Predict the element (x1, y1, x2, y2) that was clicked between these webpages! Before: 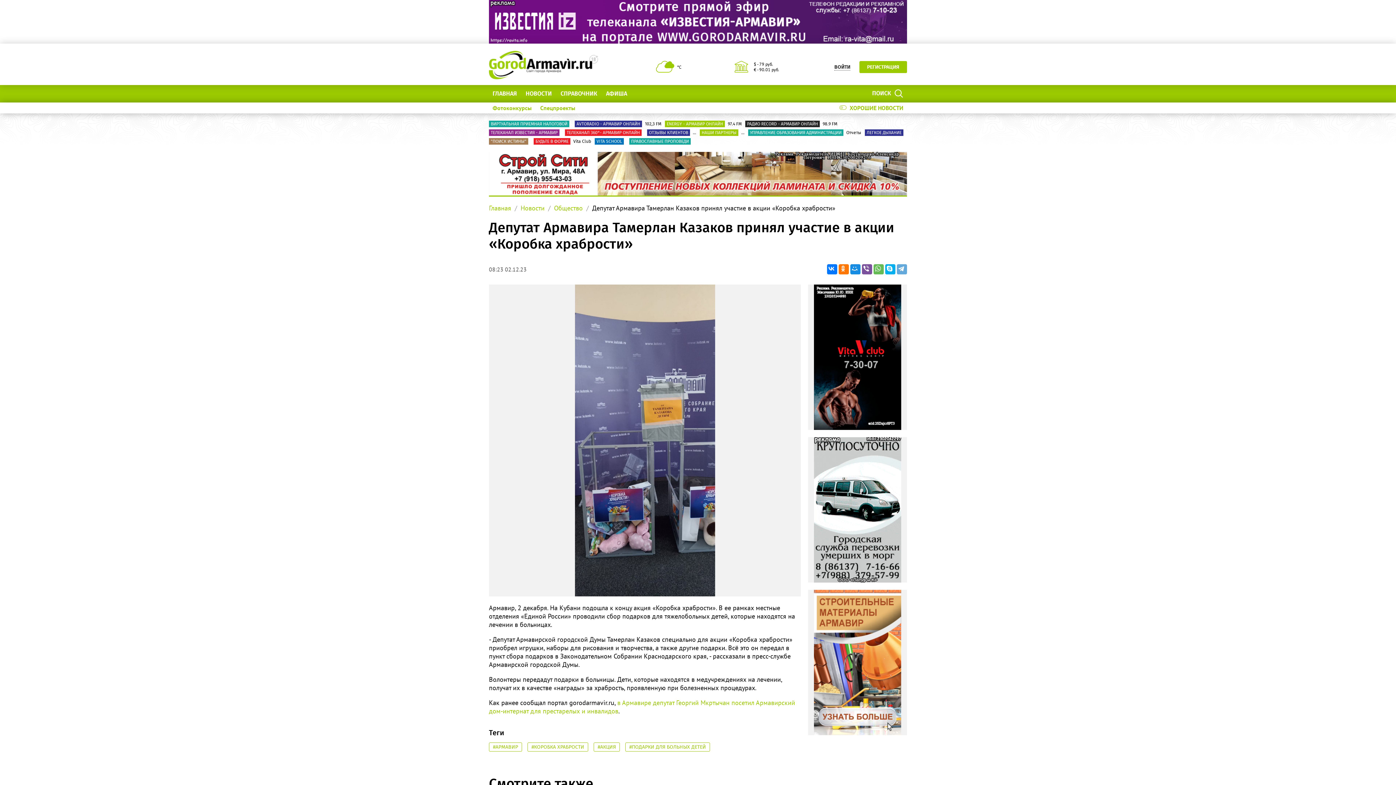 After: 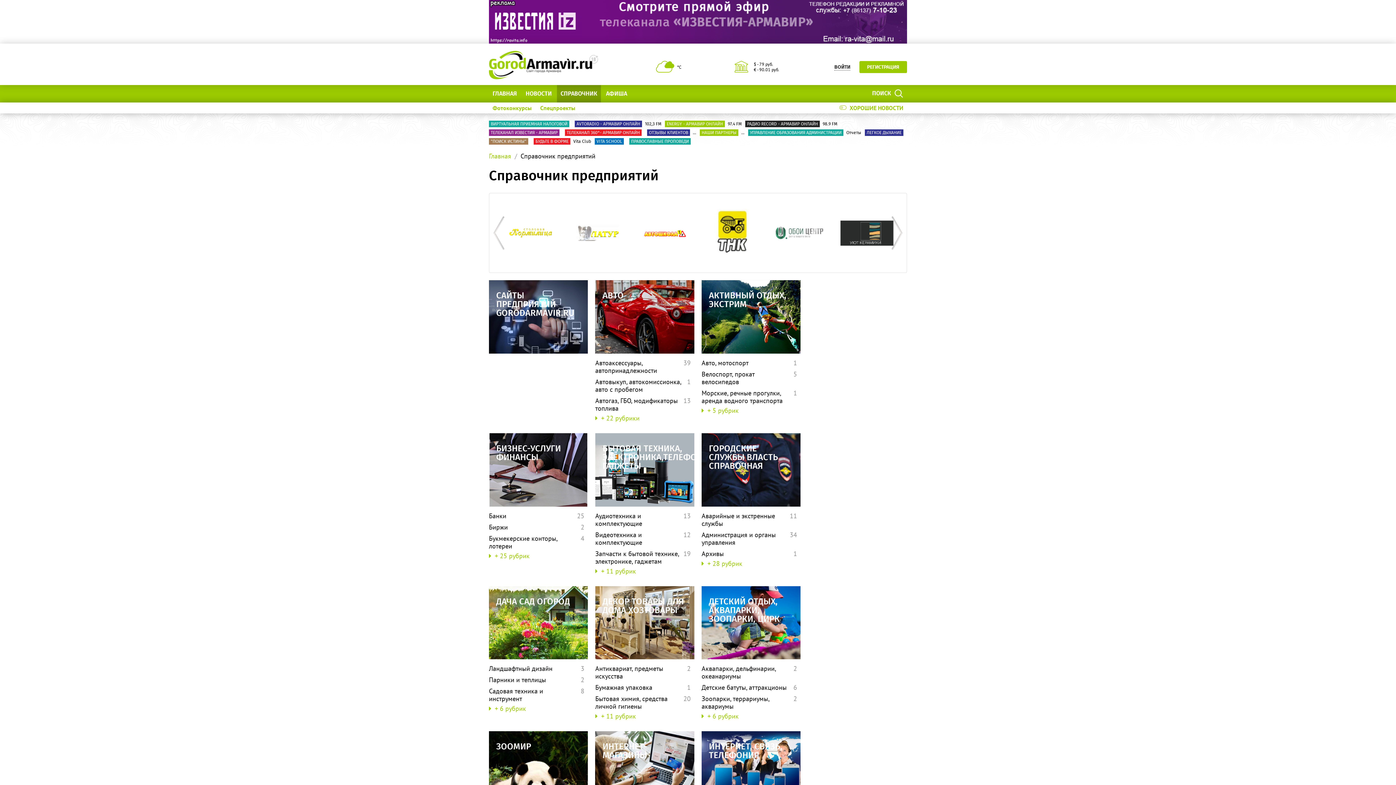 Action: label: СПРАВОЧНИК bbox: (557, 85, 601, 102)